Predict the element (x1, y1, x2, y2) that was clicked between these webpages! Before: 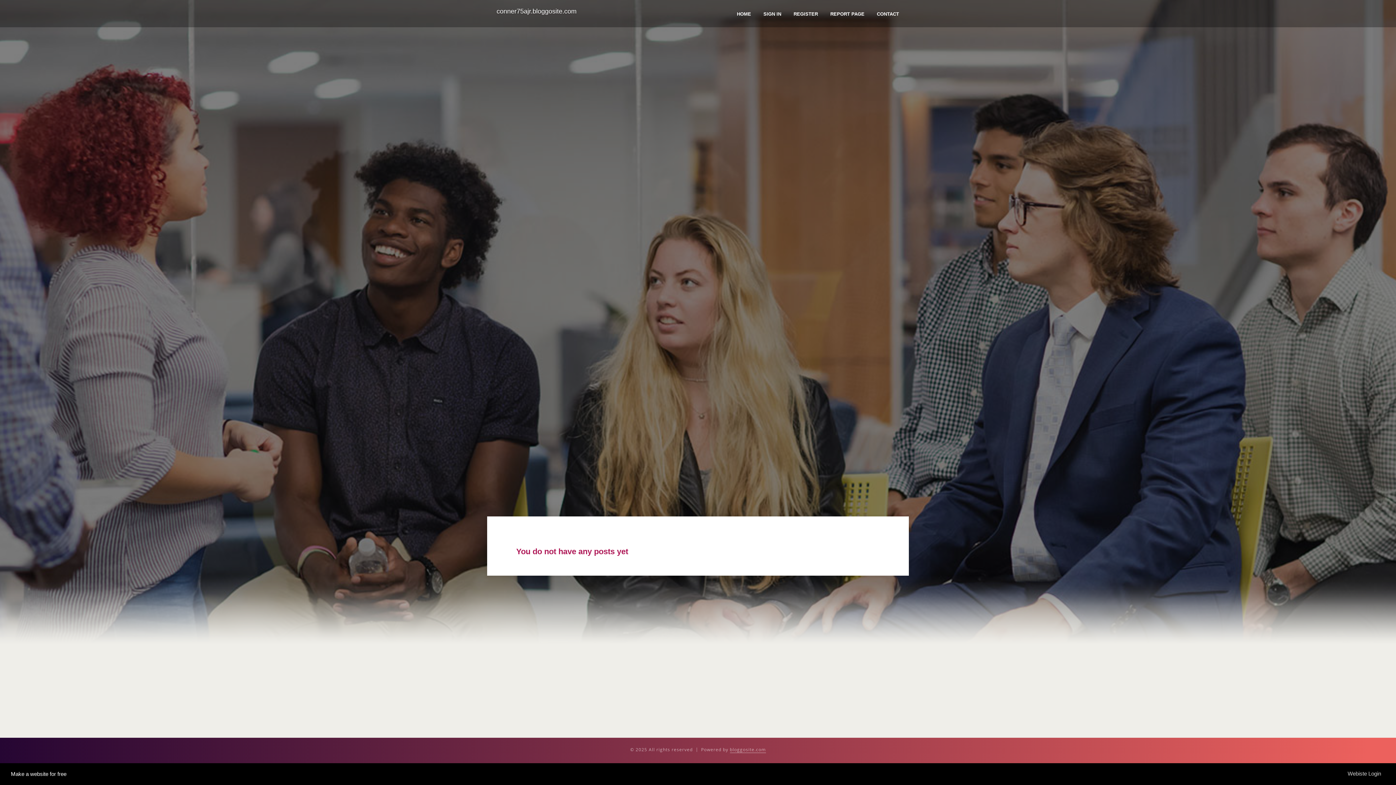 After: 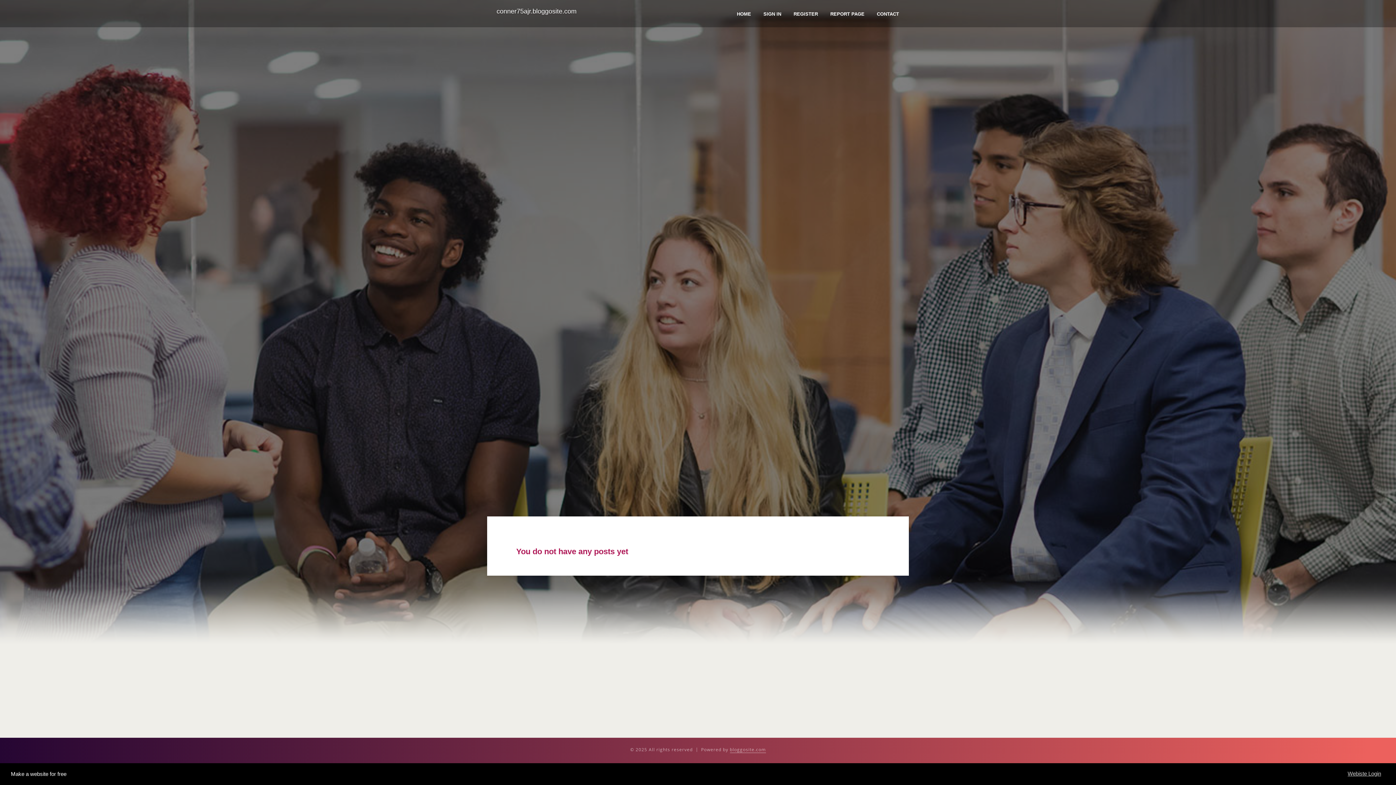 Action: bbox: (1348, 770, 1385, 778) label: Webiste Login